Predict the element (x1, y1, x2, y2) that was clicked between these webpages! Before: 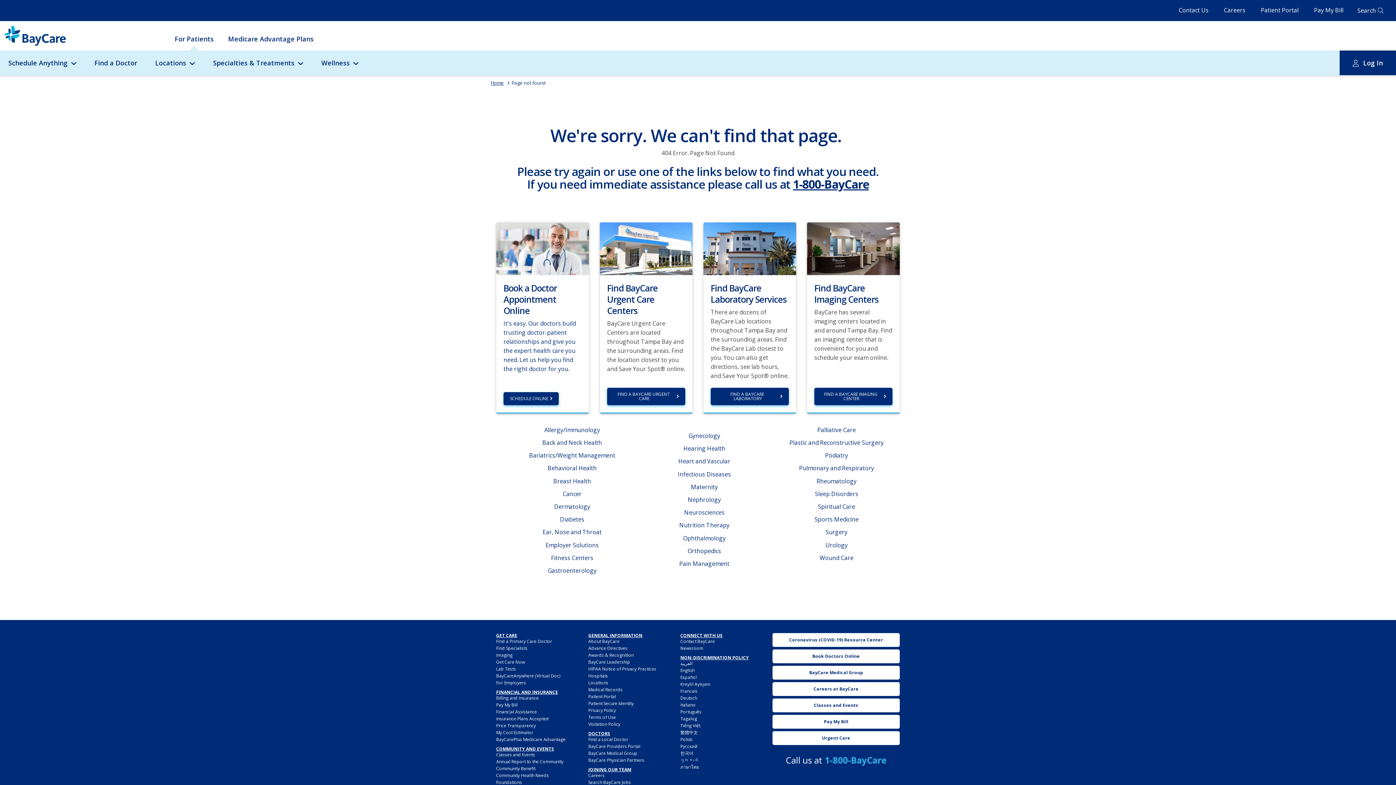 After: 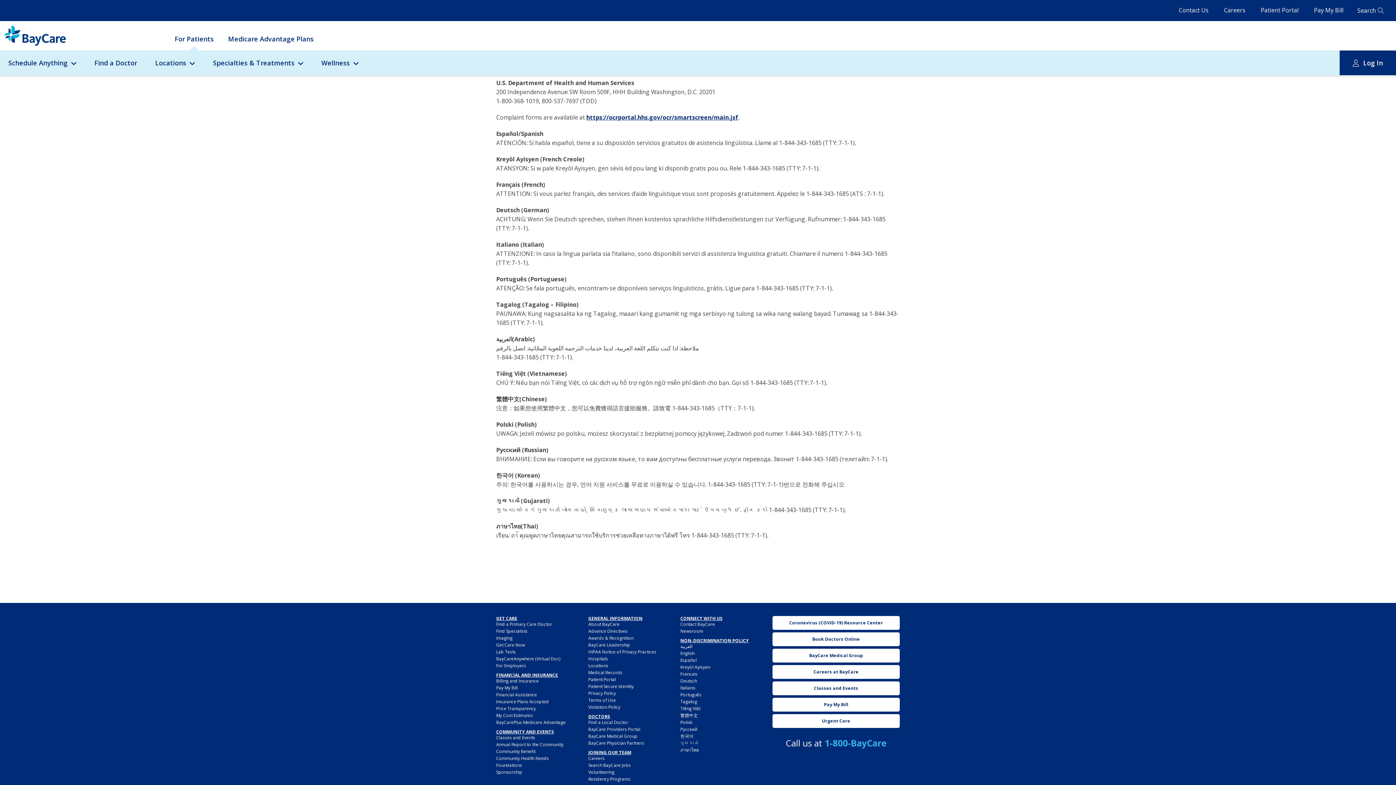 Action: label: Español bbox: (680, 674, 696, 680)